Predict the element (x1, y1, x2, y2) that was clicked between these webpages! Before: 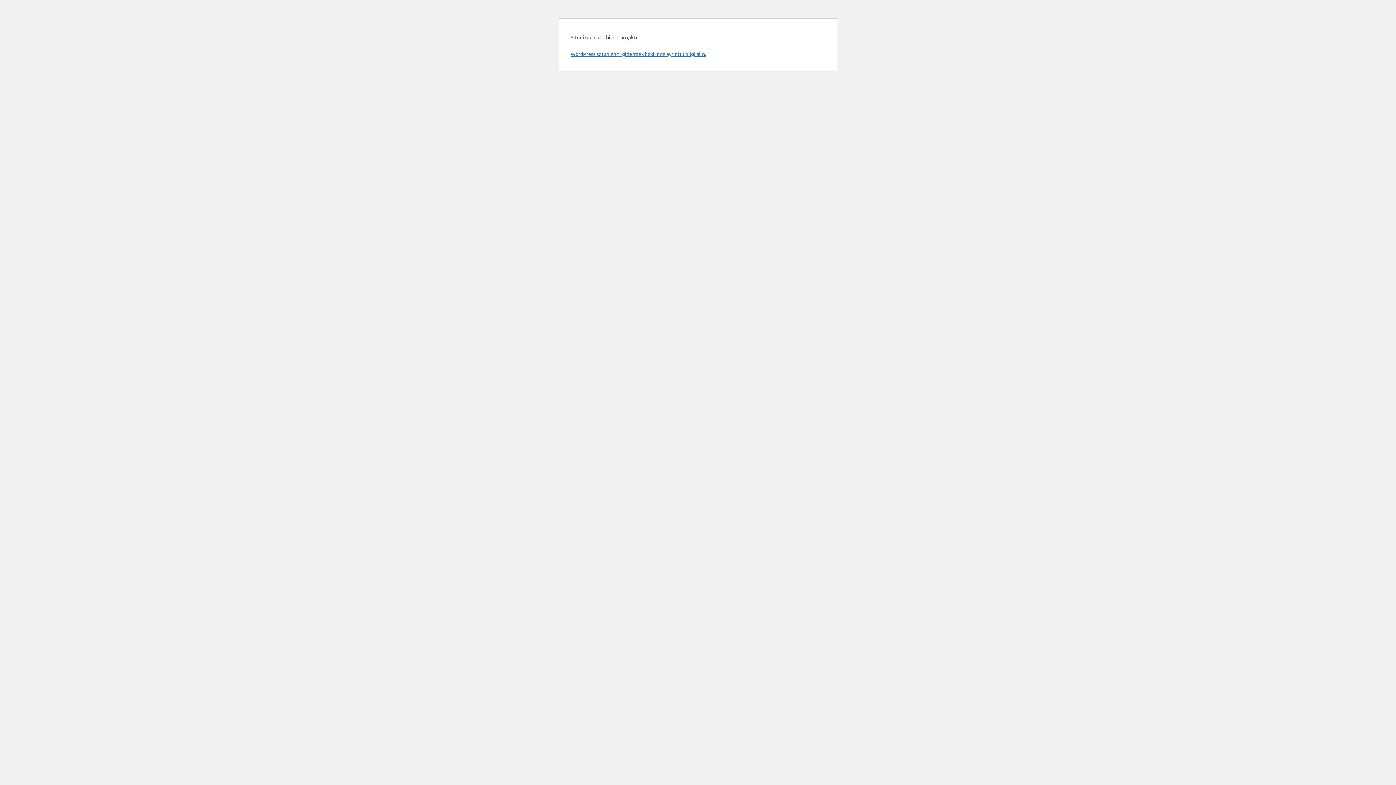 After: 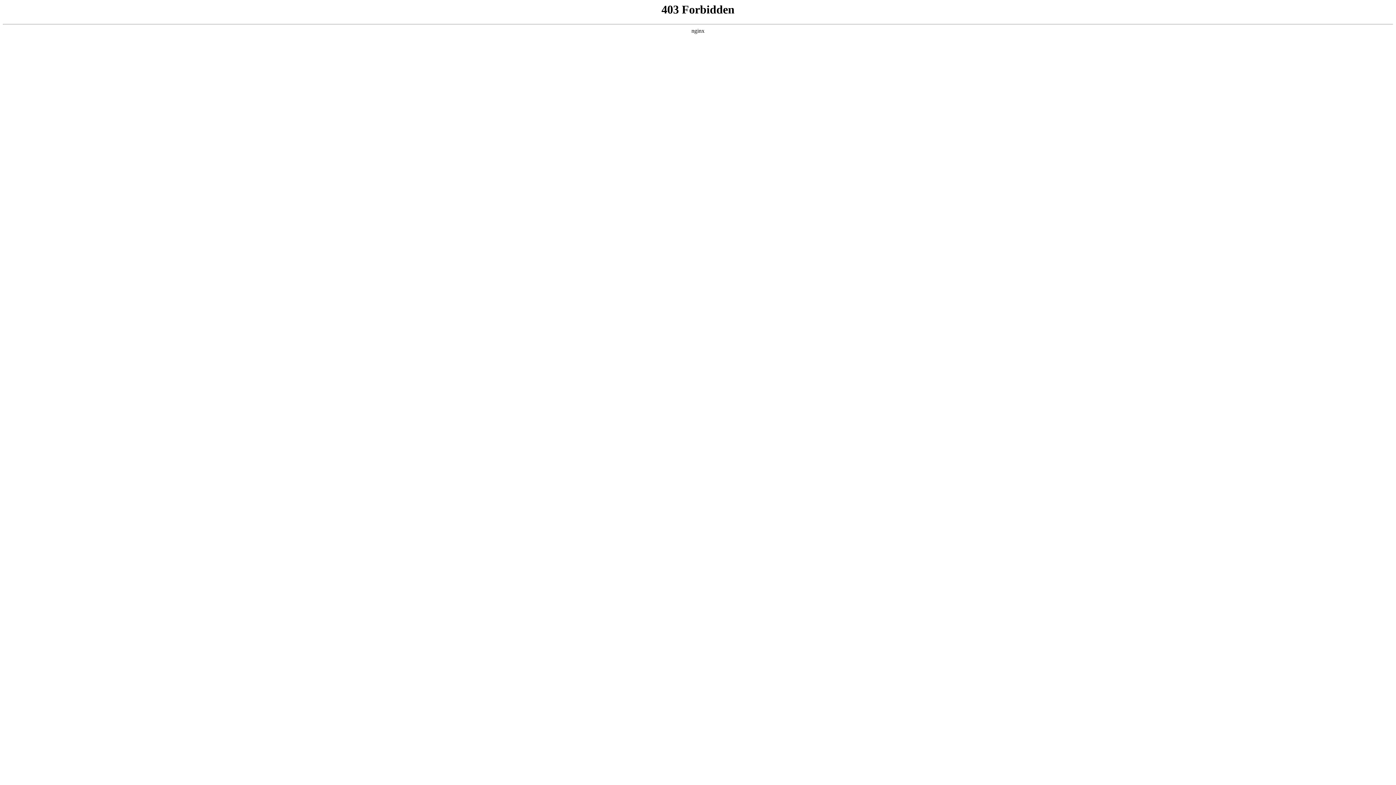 Action: bbox: (570, 50, 706, 57) label: WordPress sorunlarını gidermek hakkında ayrıntılı bilgi alın.